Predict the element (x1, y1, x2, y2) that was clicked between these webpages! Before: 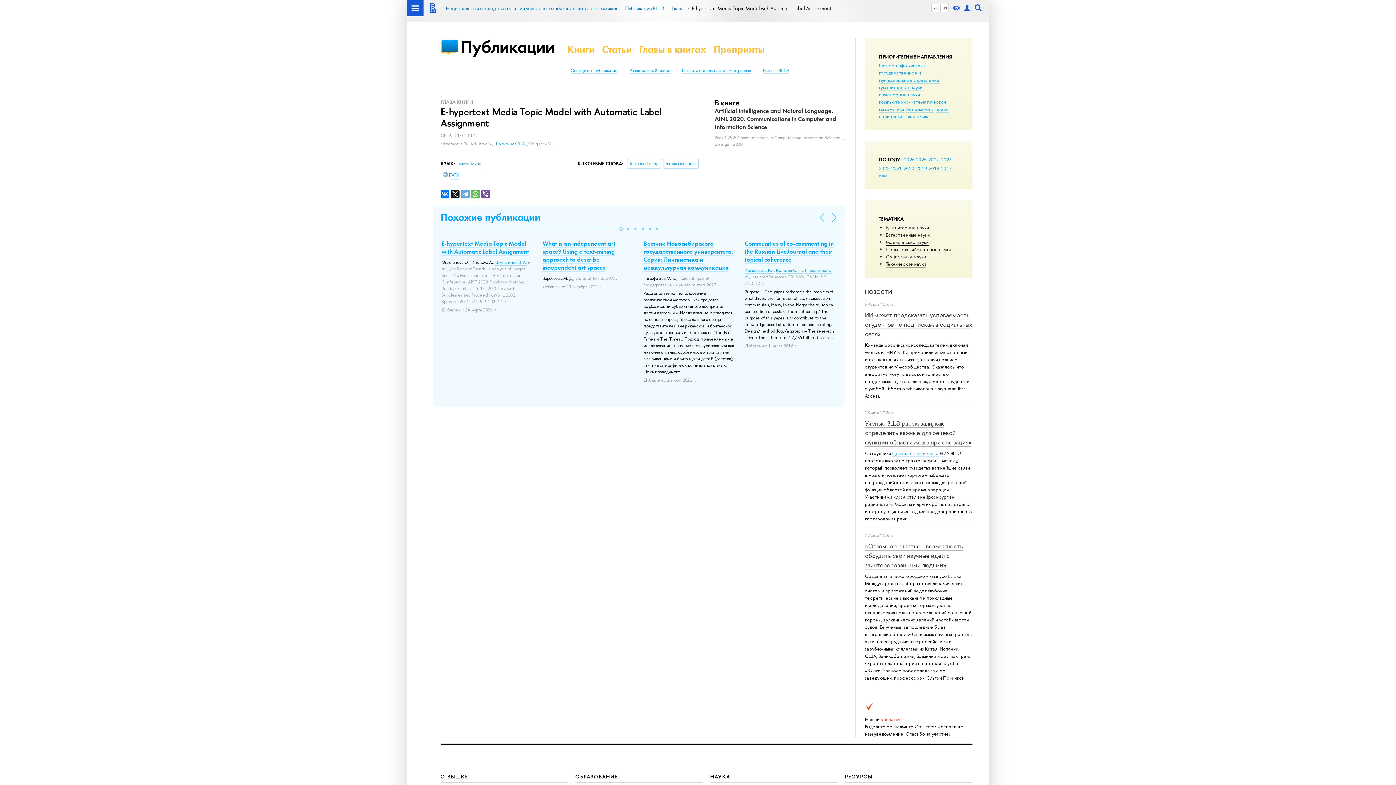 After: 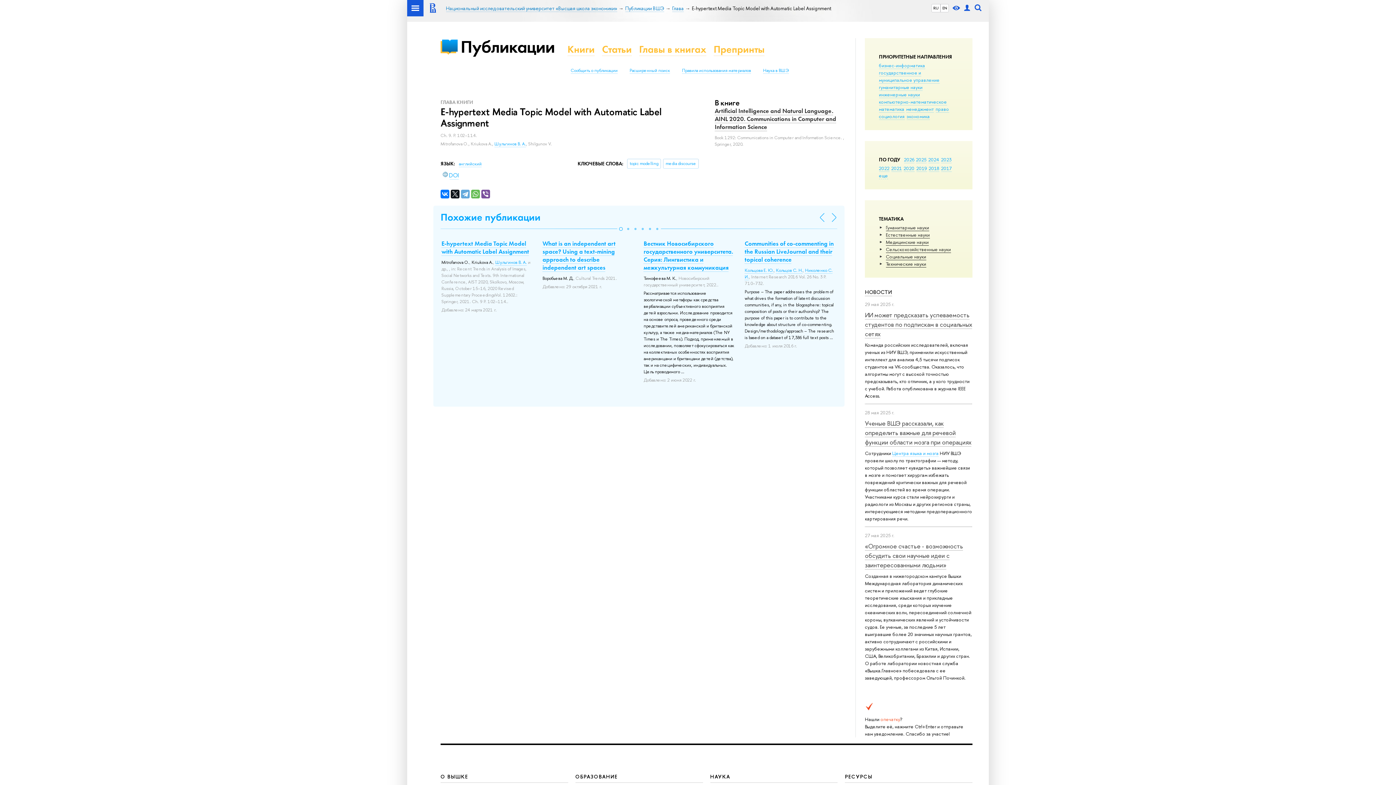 Action: bbox: (617, 225, 624, 232)